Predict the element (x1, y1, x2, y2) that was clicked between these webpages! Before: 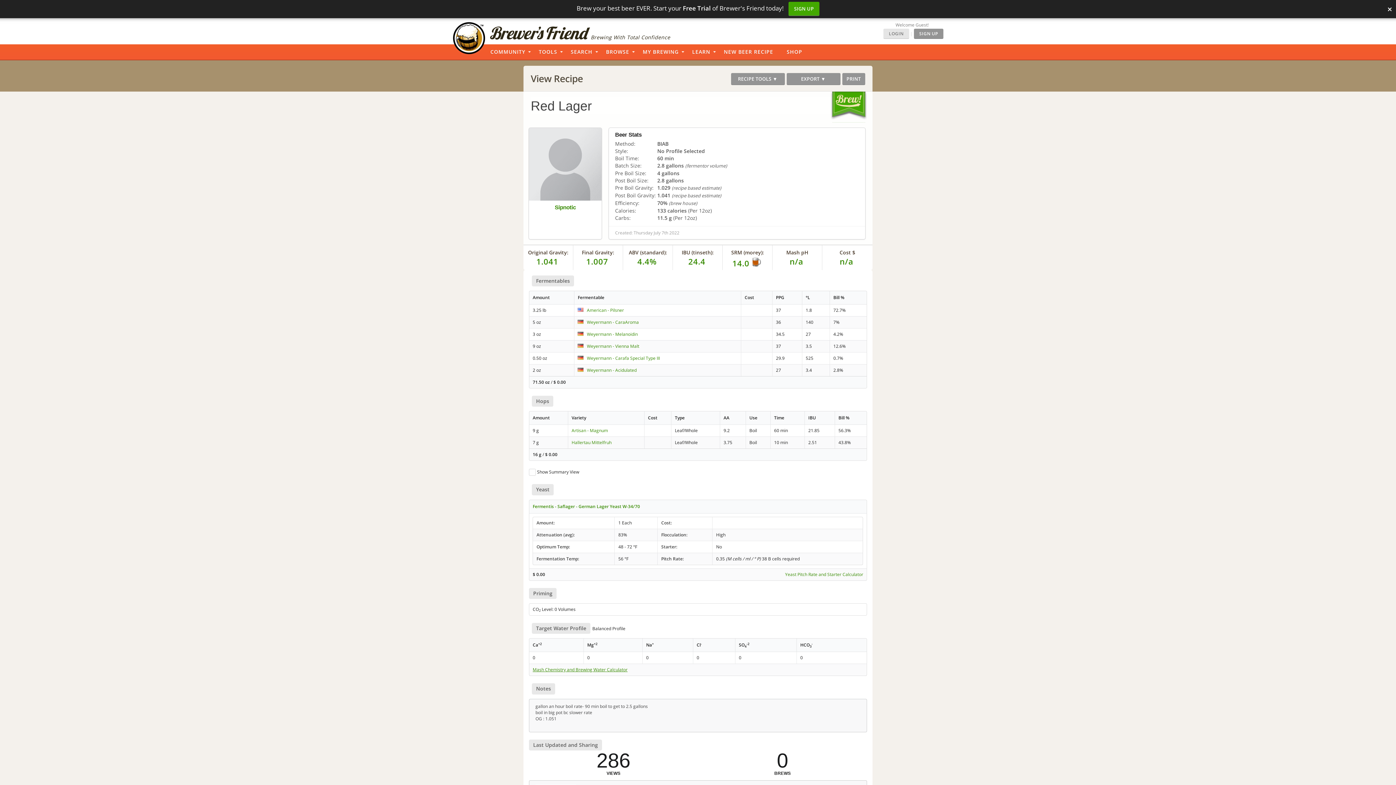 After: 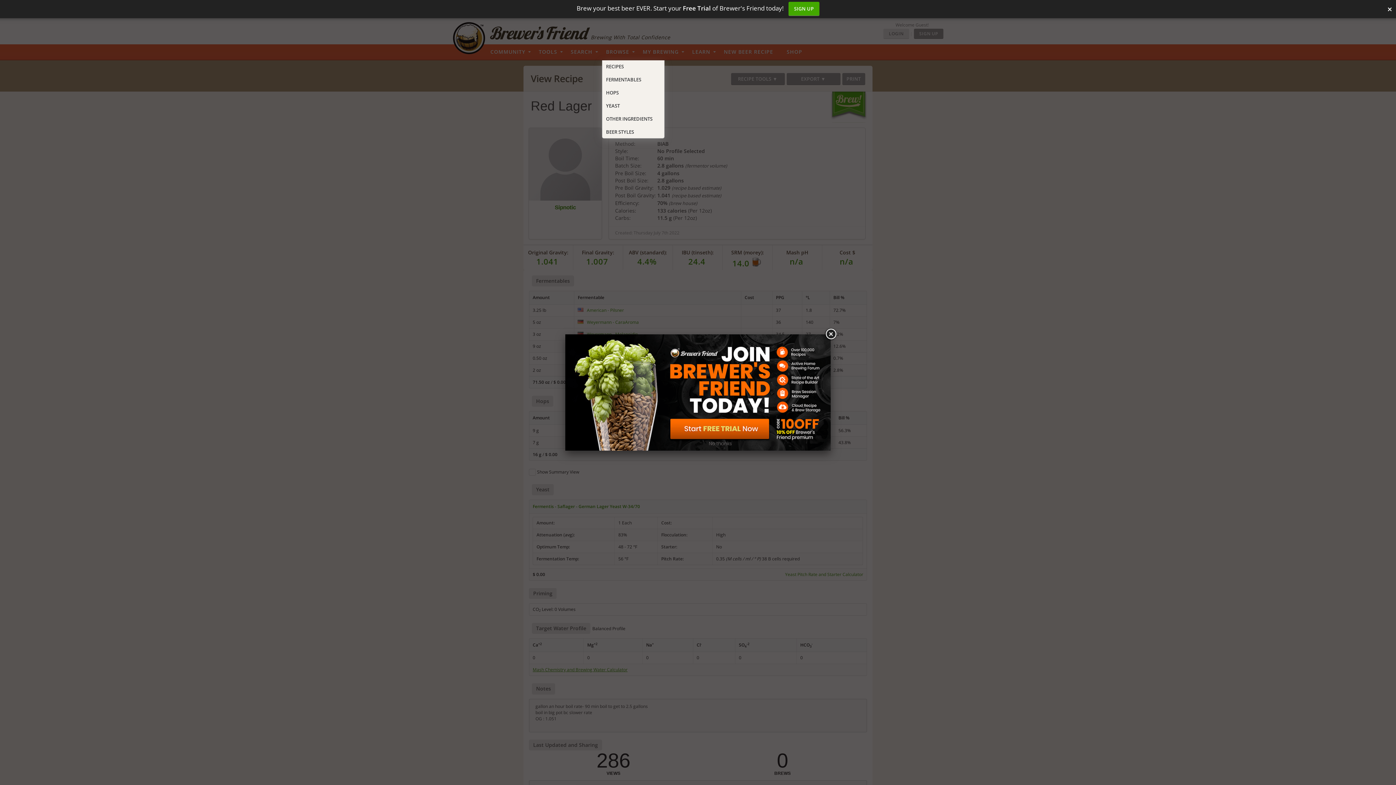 Action: label: BROWSE bbox: (602, 44, 638, 60)